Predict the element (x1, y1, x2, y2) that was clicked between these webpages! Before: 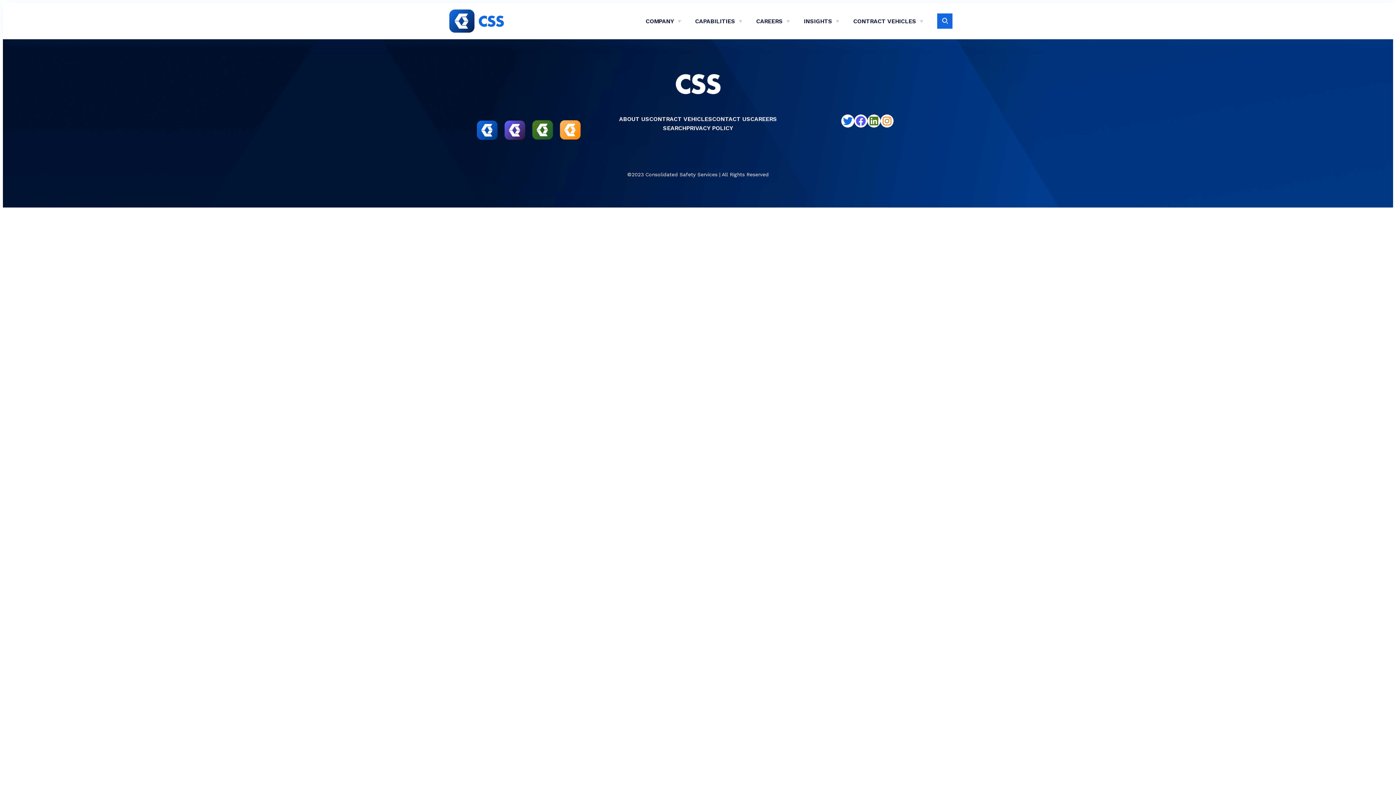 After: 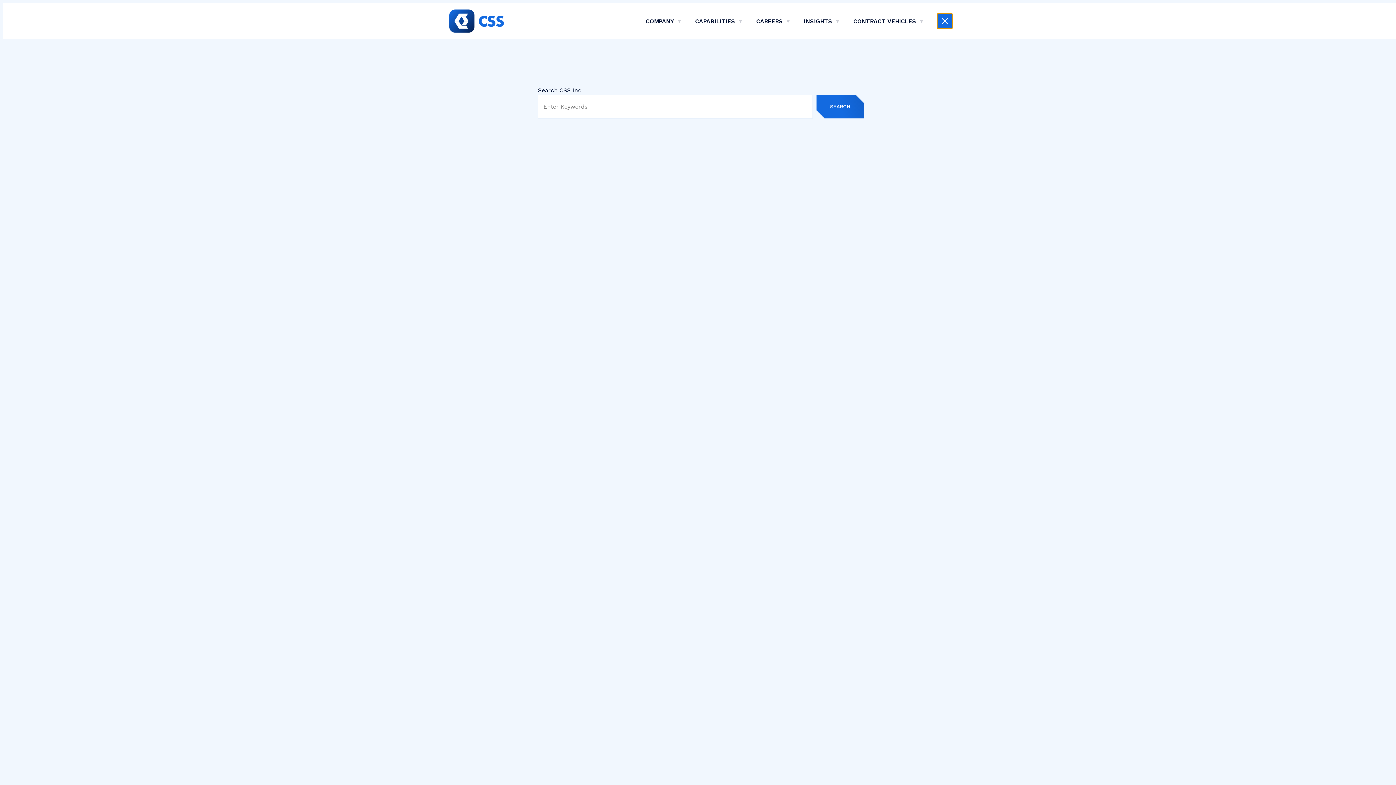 Action: bbox: (937, 13, 952, 28) label: Toggle Site Search